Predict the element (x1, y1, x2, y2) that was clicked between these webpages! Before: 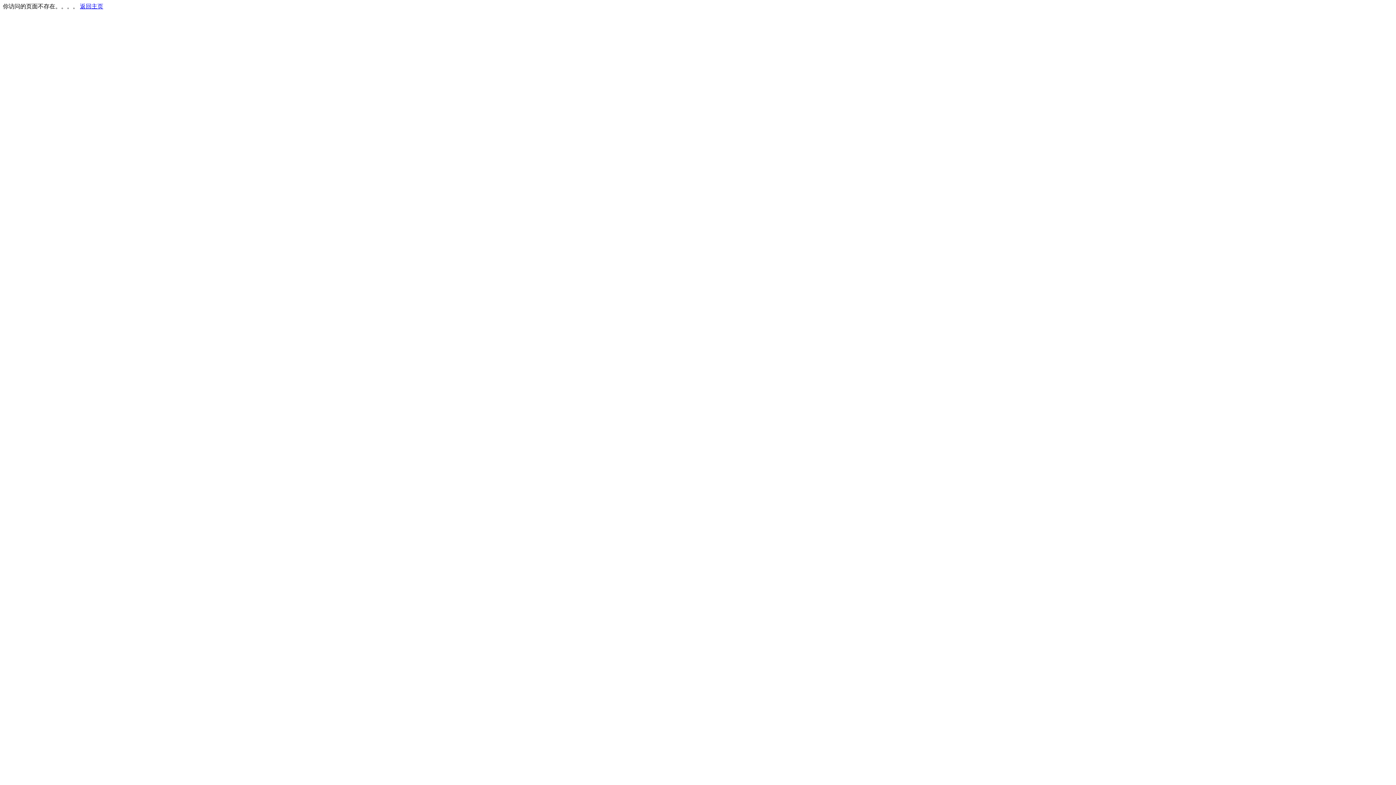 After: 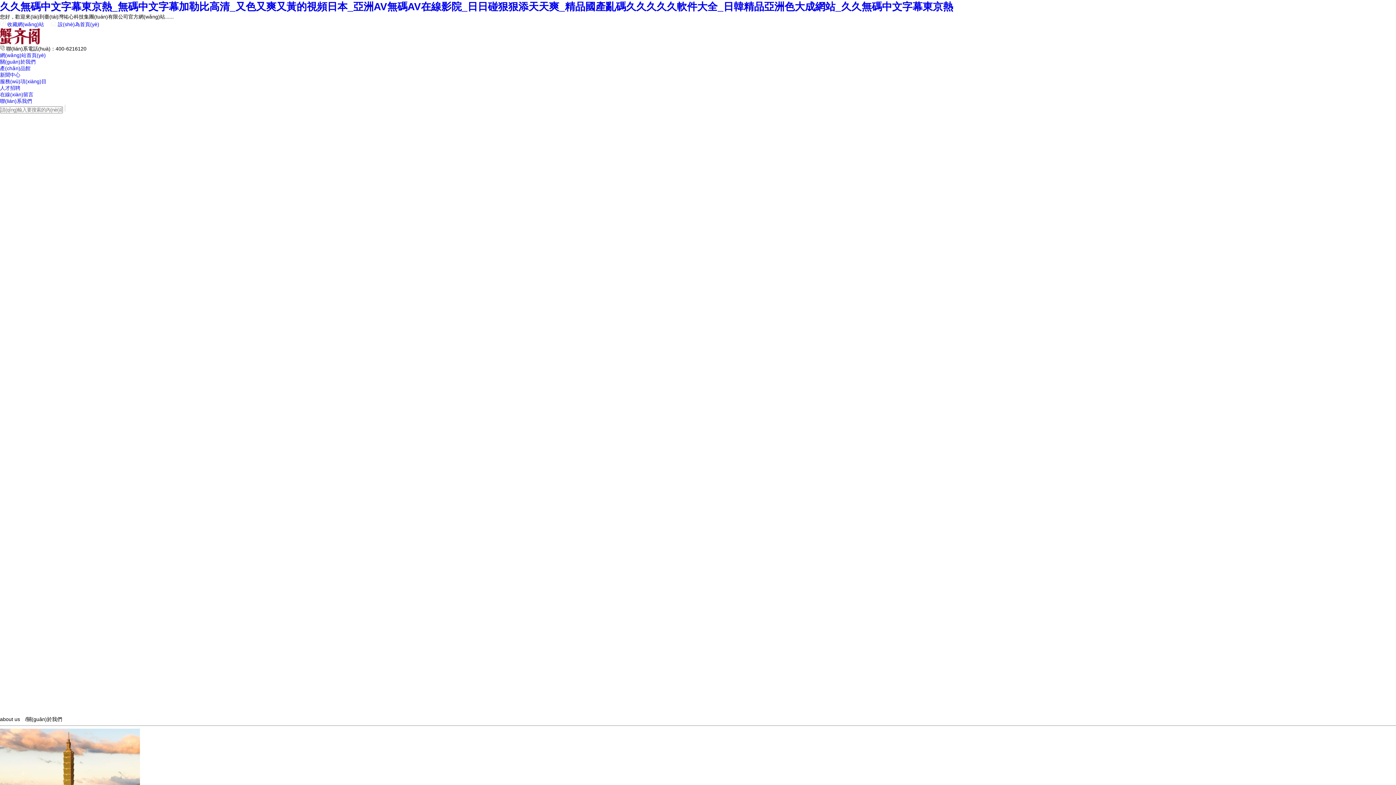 Action: label: 返回主页 bbox: (80, 3, 103, 9)